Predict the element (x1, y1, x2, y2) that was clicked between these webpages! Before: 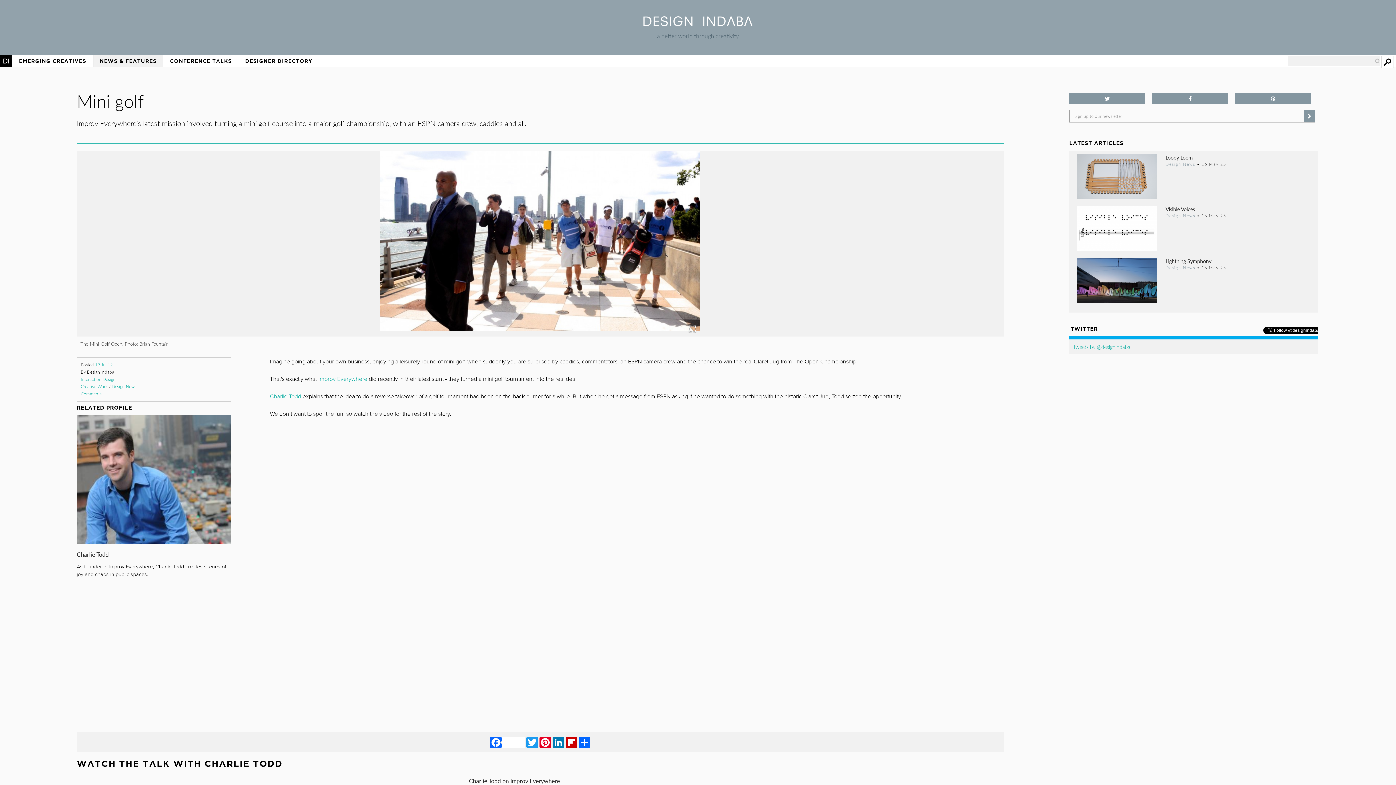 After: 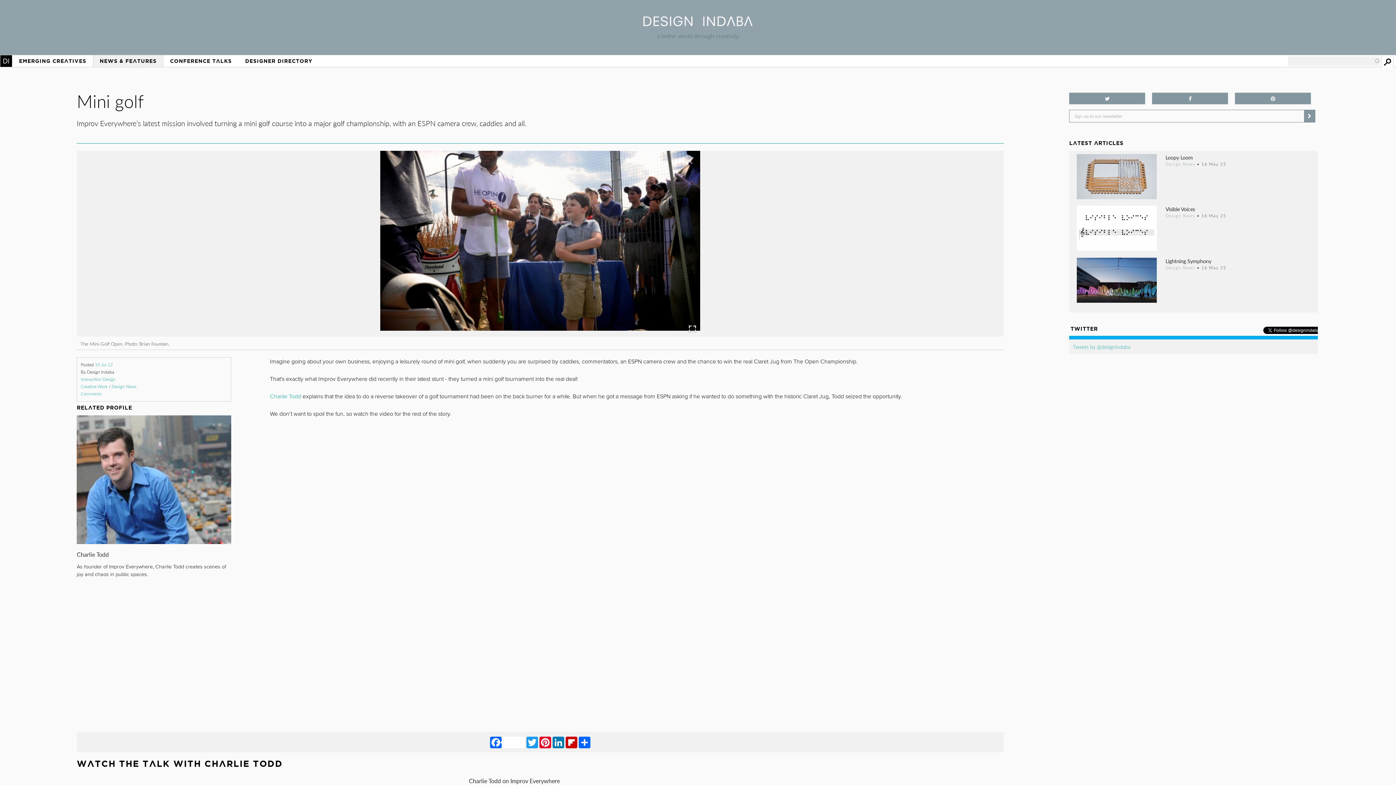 Action: label: Improv Everywhere bbox: (318, 382, 367, 389)